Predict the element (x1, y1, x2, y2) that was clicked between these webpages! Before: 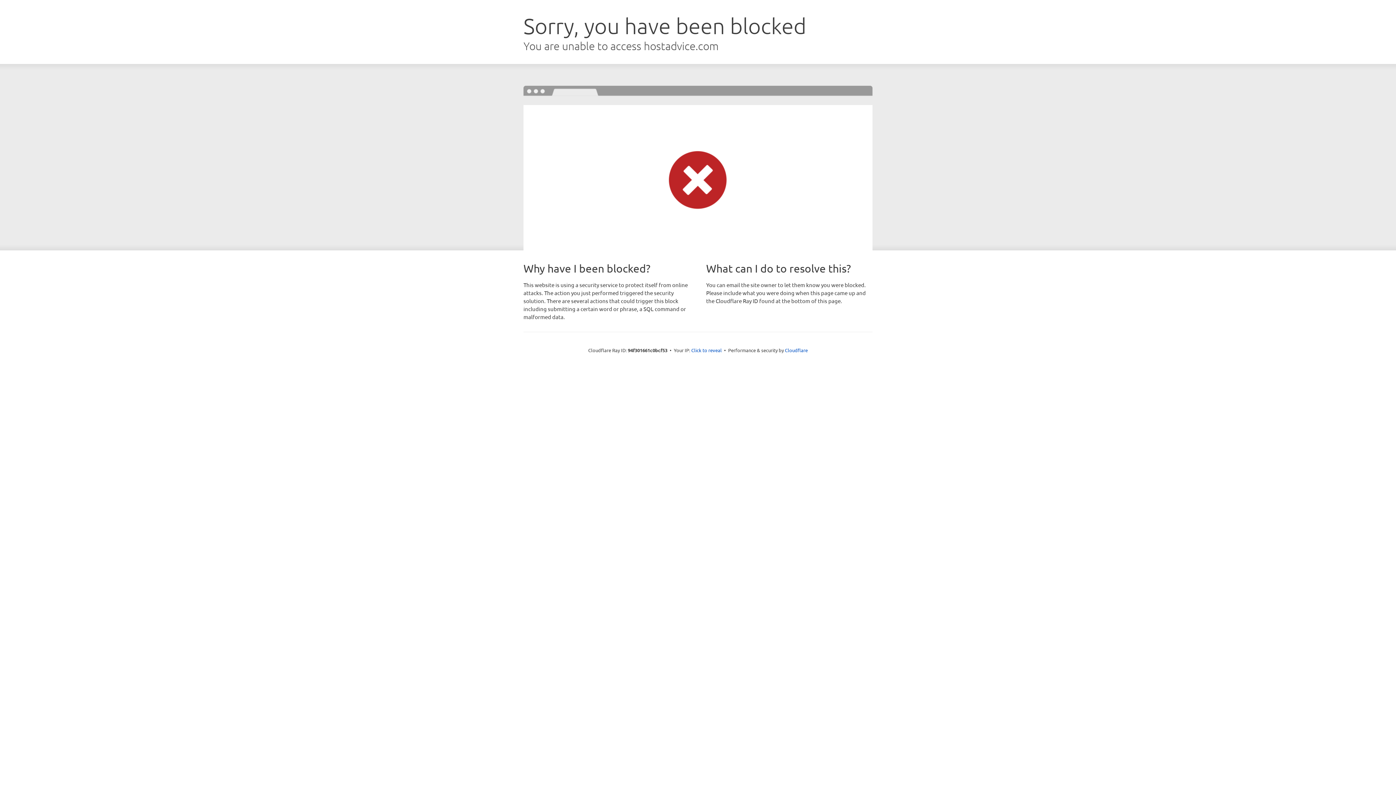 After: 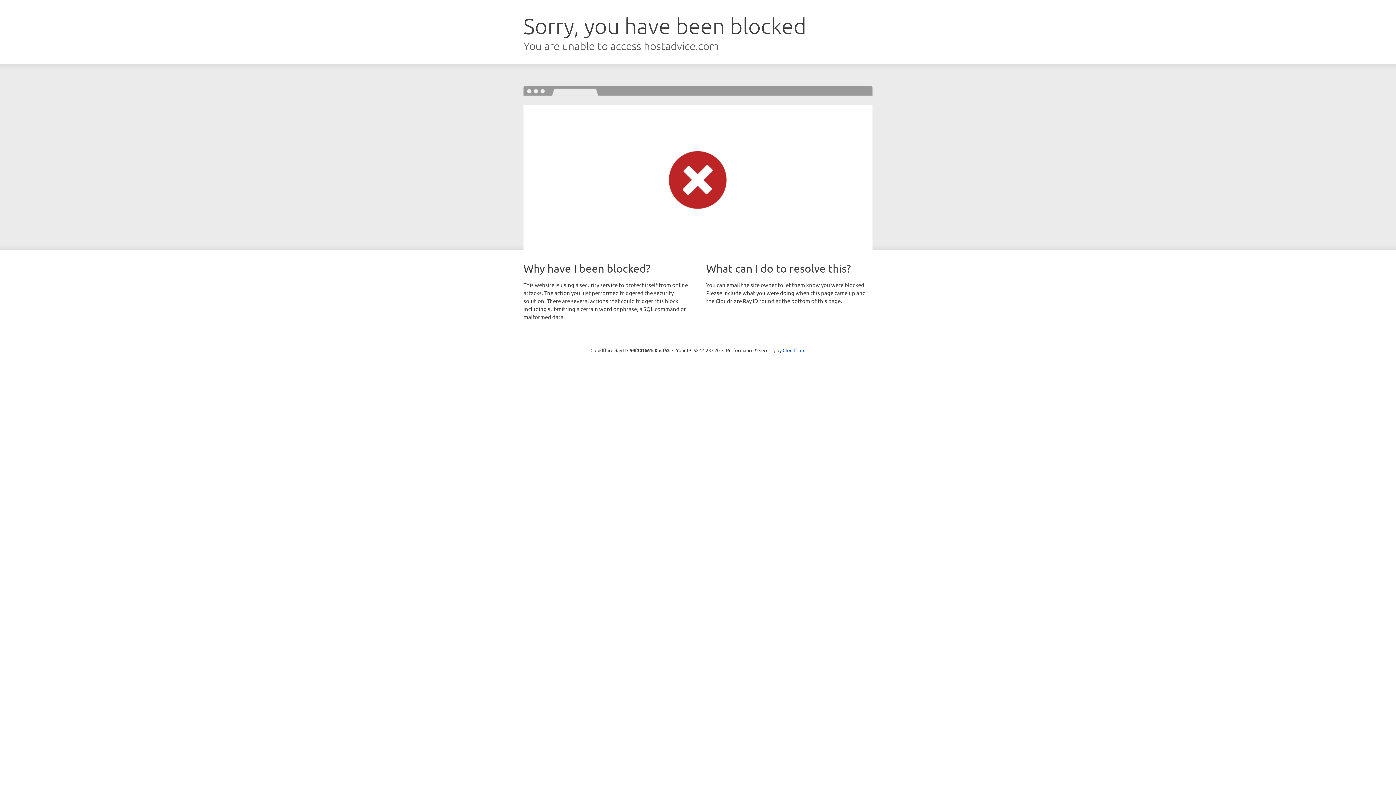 Action: bbox: (691, 346, 722, 353) label: Click to reveal